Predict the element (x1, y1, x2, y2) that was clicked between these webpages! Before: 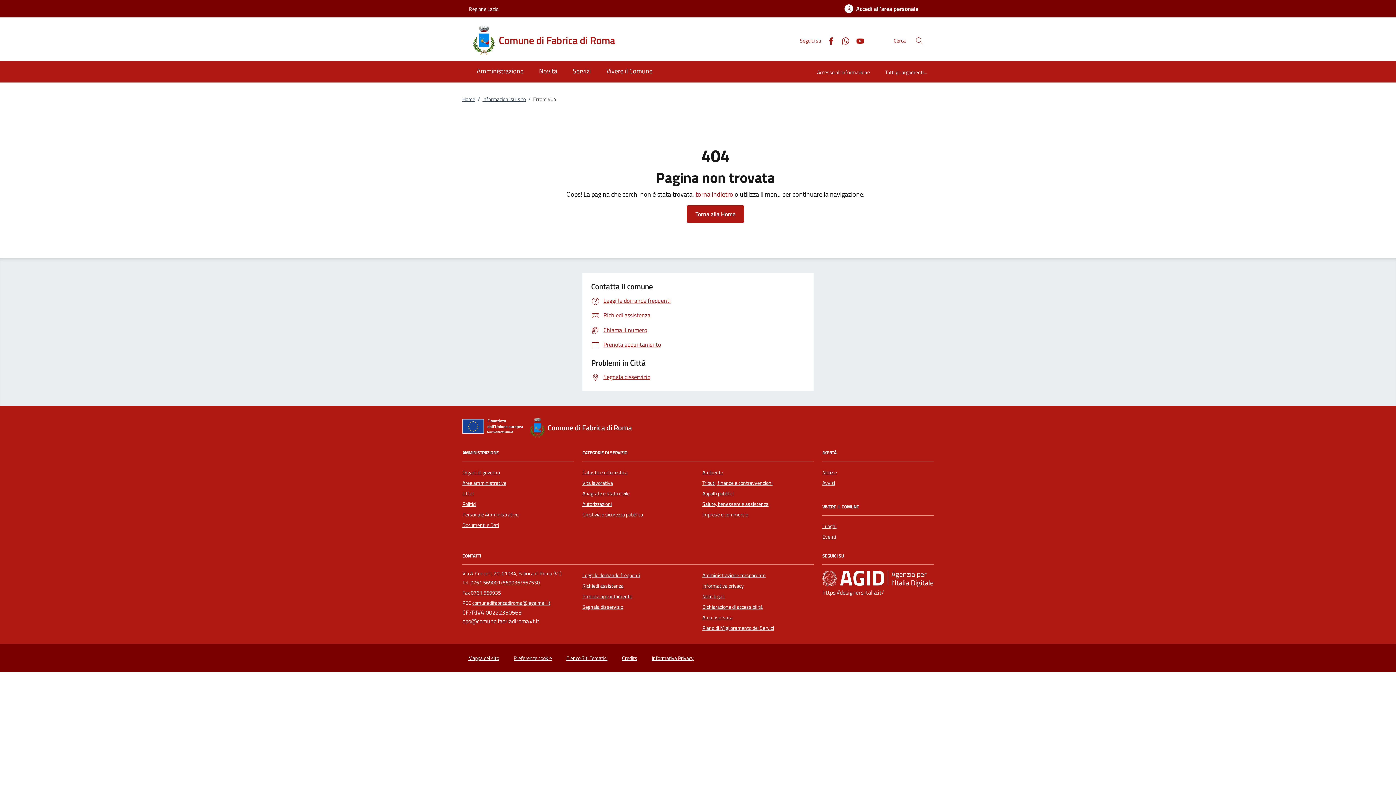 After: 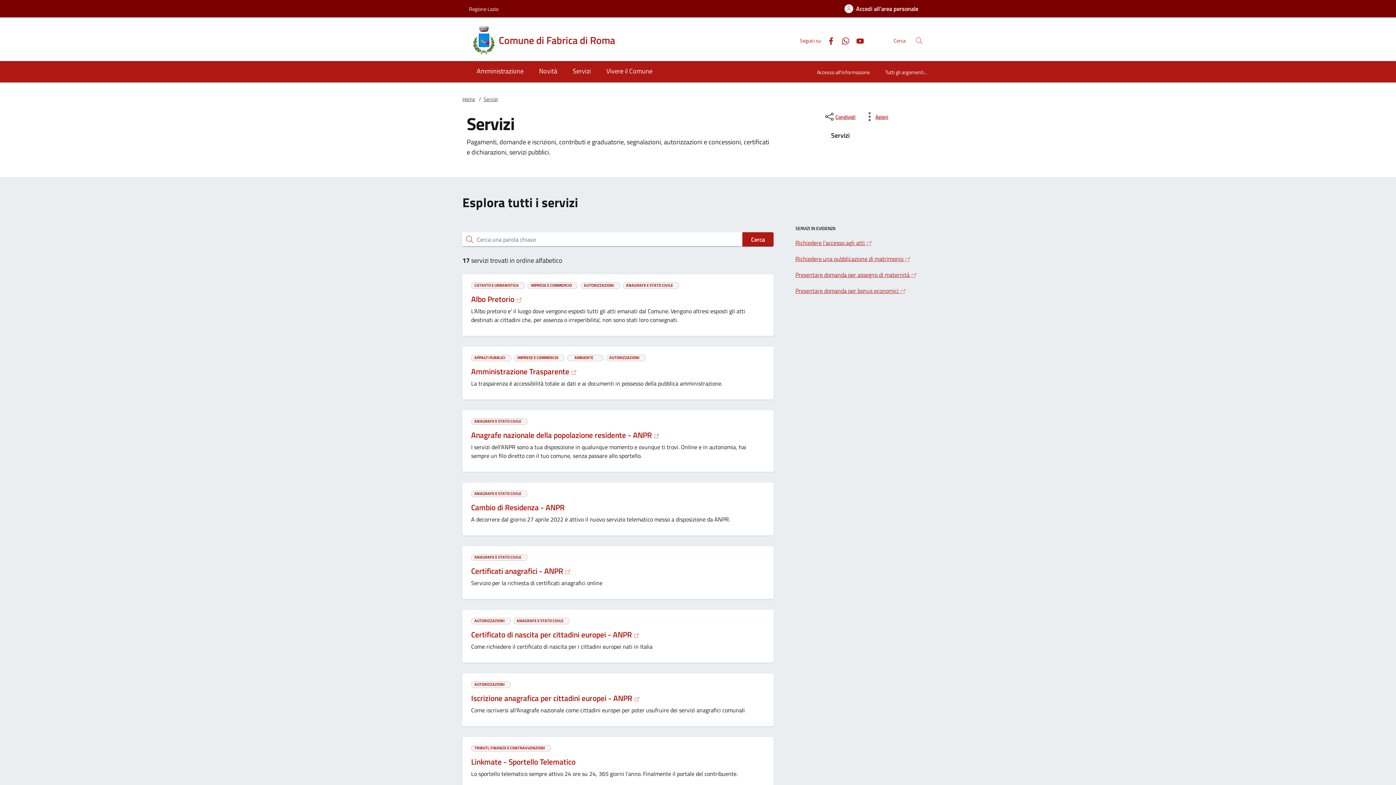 Action: label: Servizi bbox: (565, 61, 598, 82)